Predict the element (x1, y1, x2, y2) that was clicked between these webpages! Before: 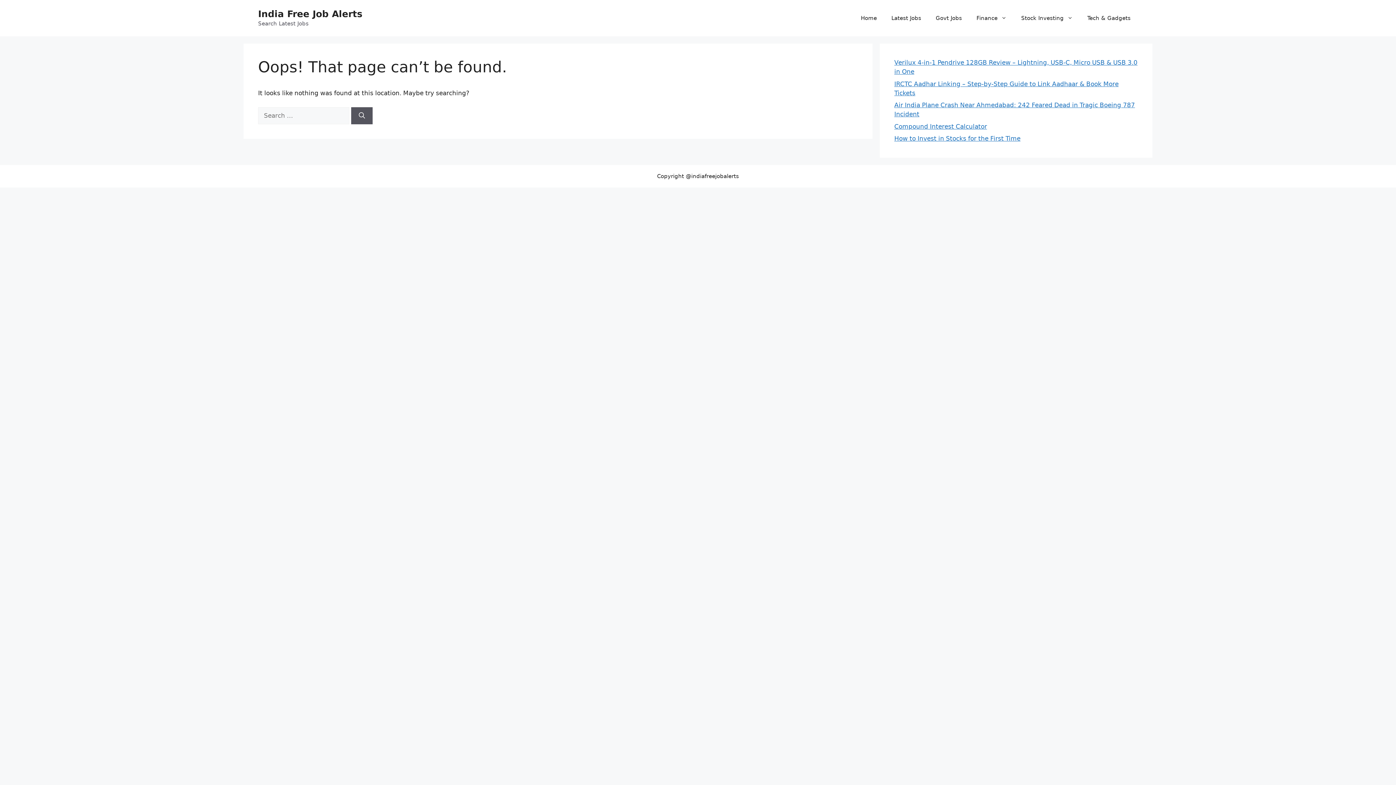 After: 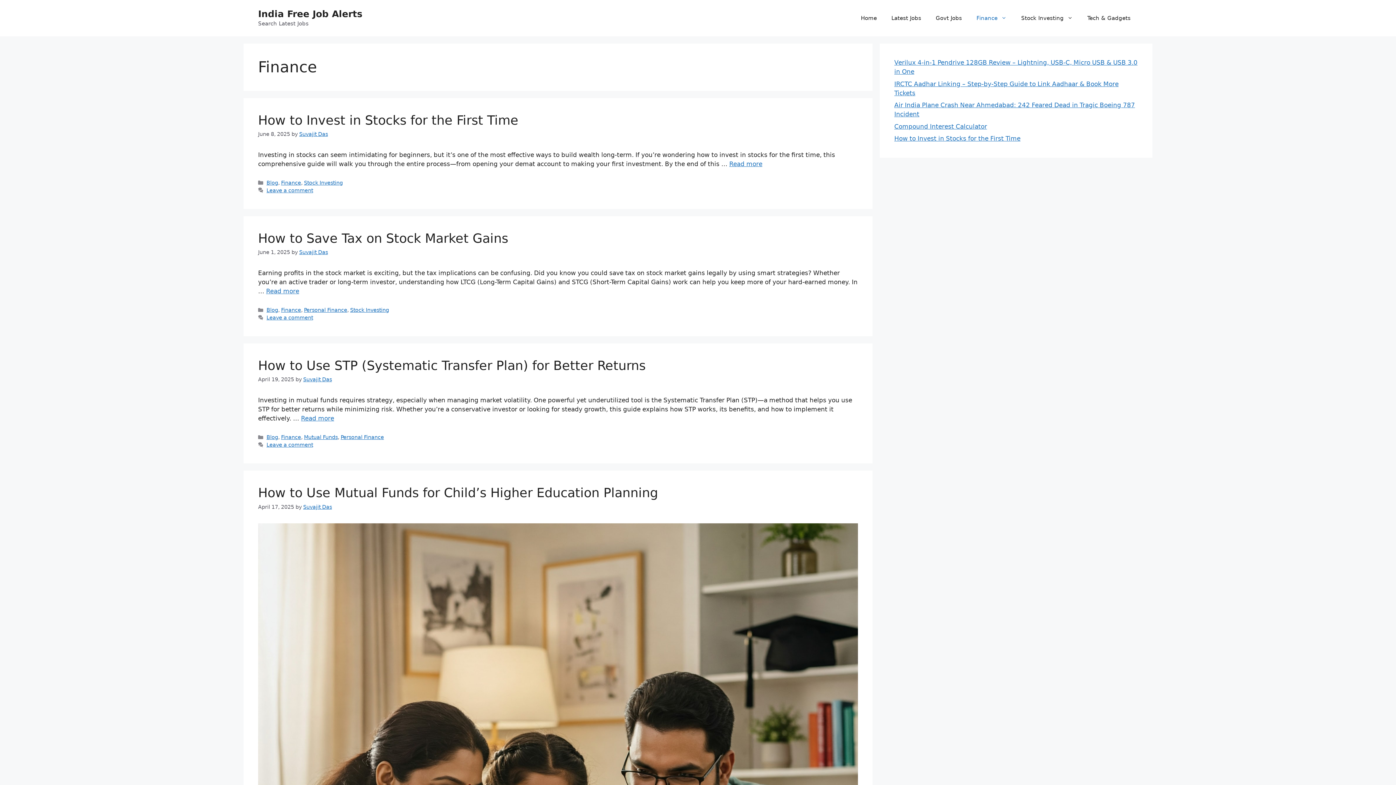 Action: bbox: (969, 7, 1014, 29) label: Finance